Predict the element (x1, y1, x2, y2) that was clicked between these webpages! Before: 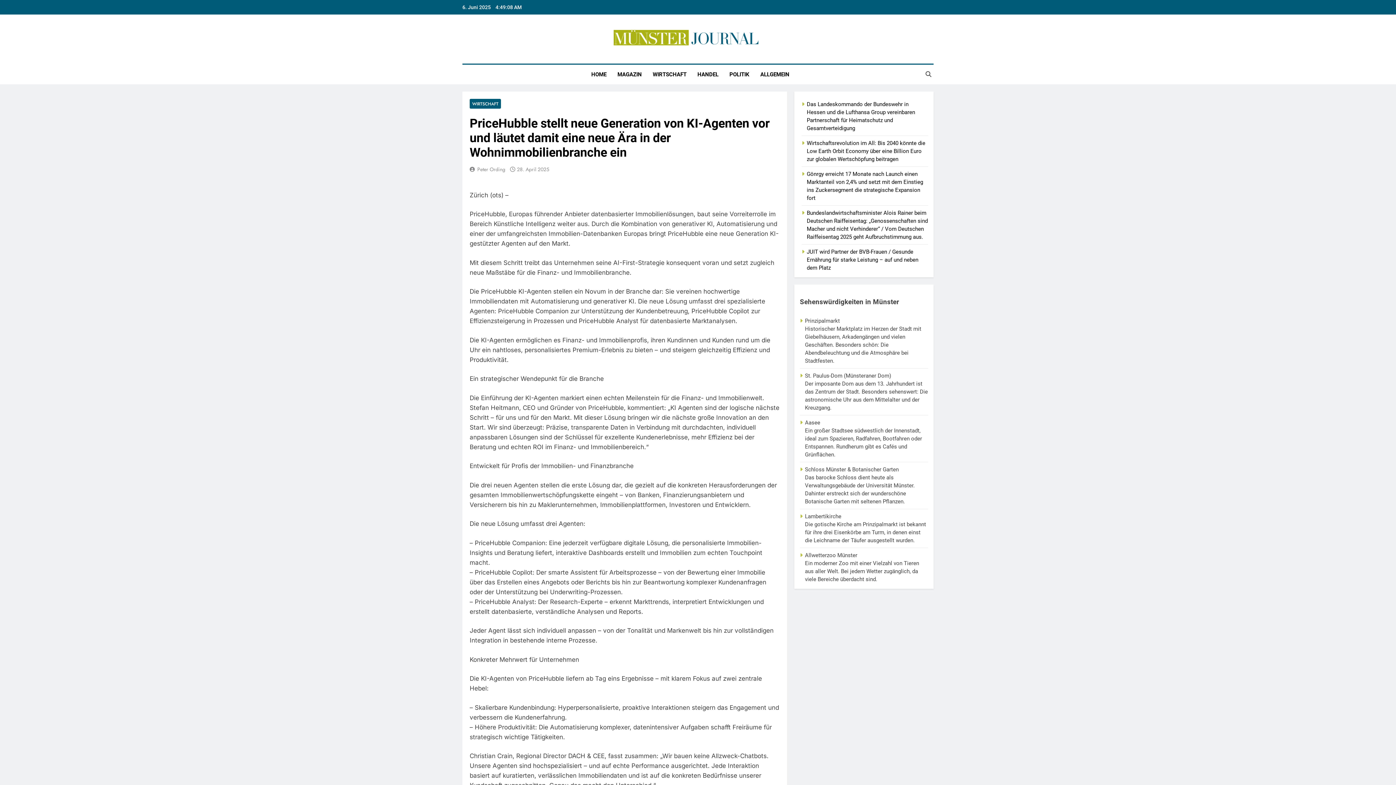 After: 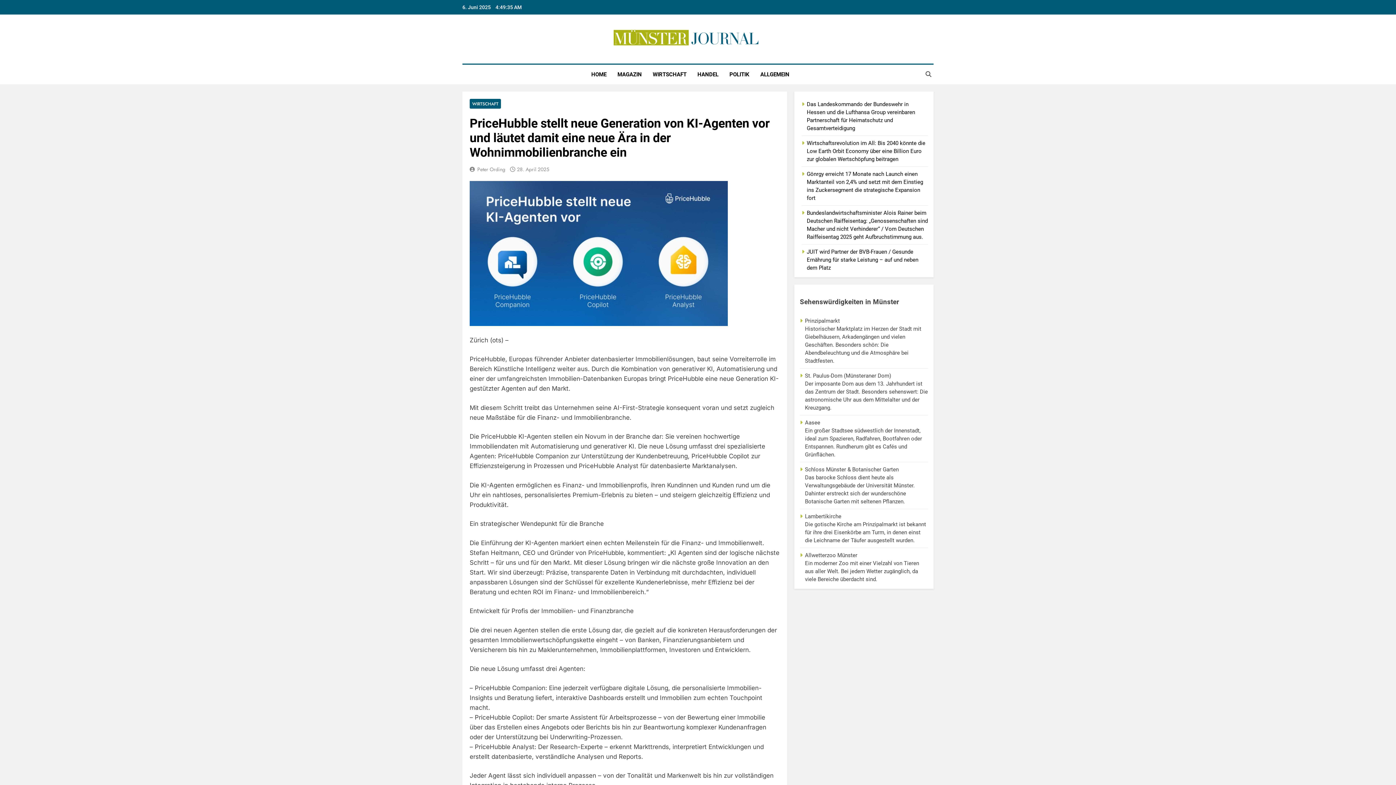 Action: bbox: (517, 165, 549, 173) label: 28. April 2025